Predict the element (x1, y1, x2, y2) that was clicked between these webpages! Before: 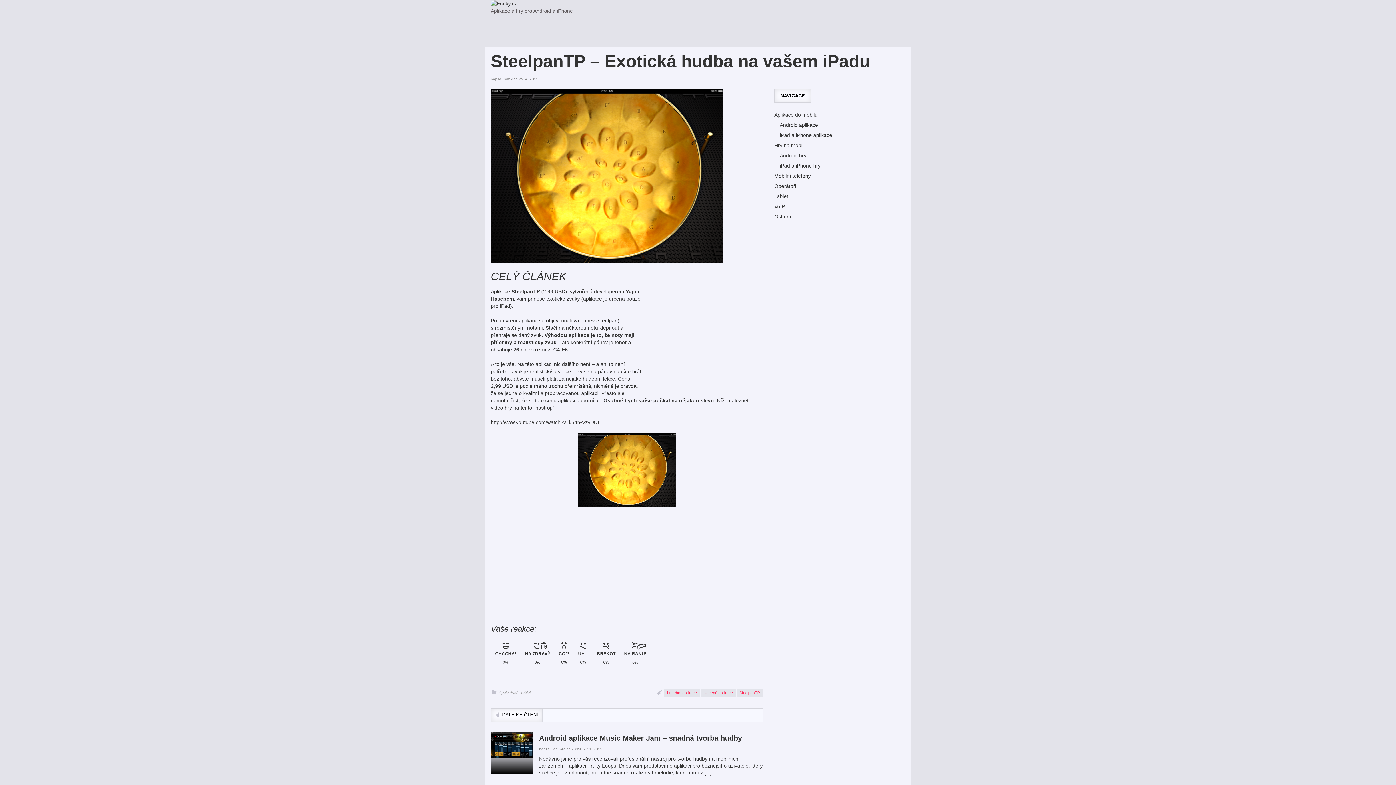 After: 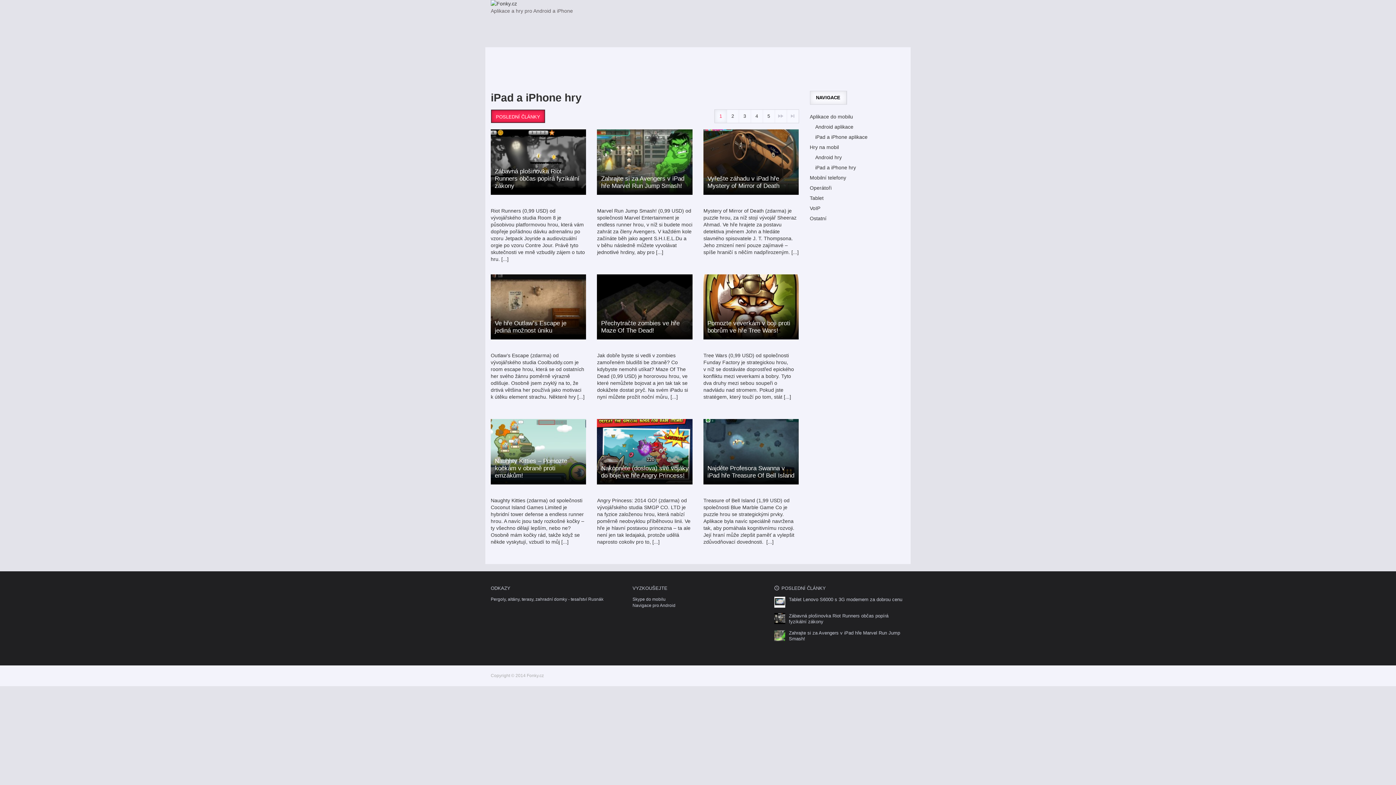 Action: bbox: (780, 162, 820, 169) label: iPad a iPhone hry